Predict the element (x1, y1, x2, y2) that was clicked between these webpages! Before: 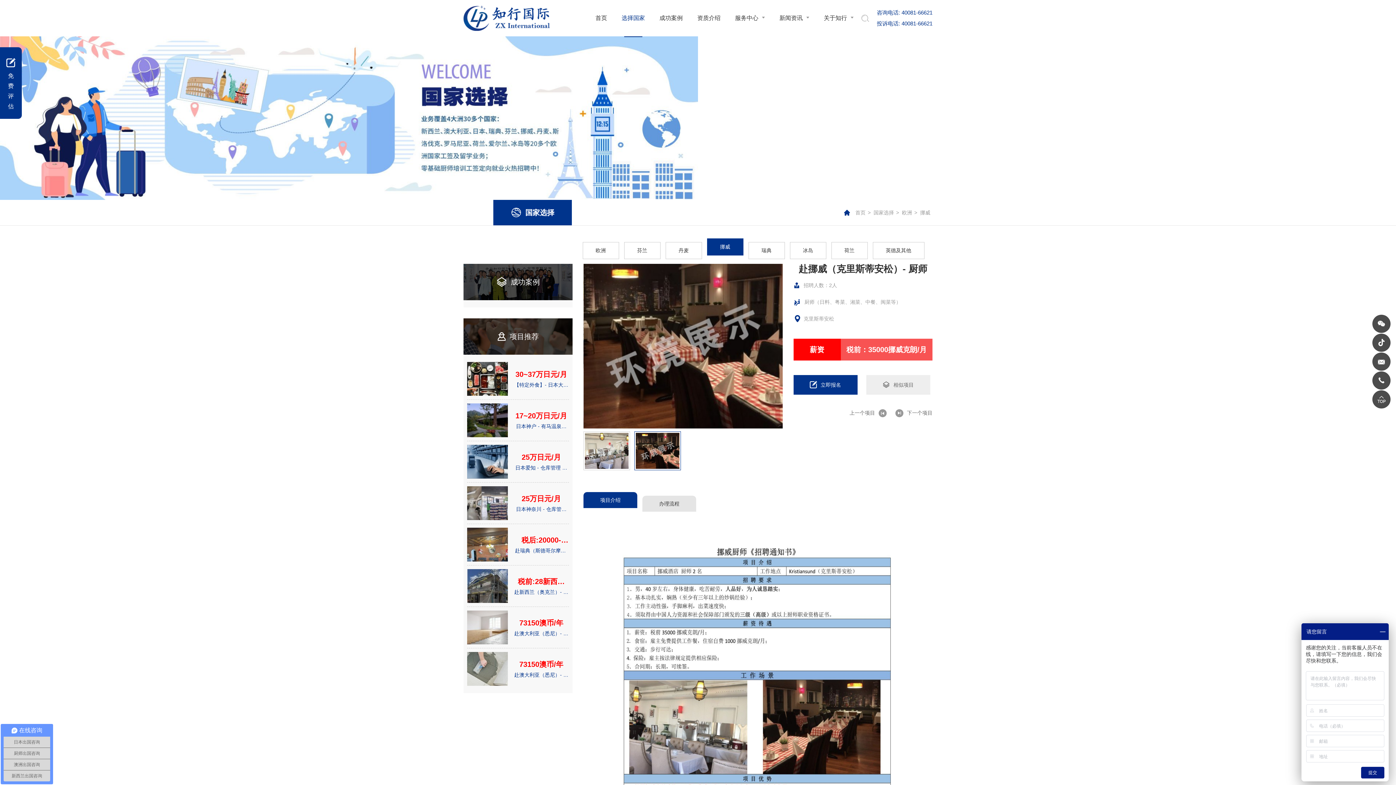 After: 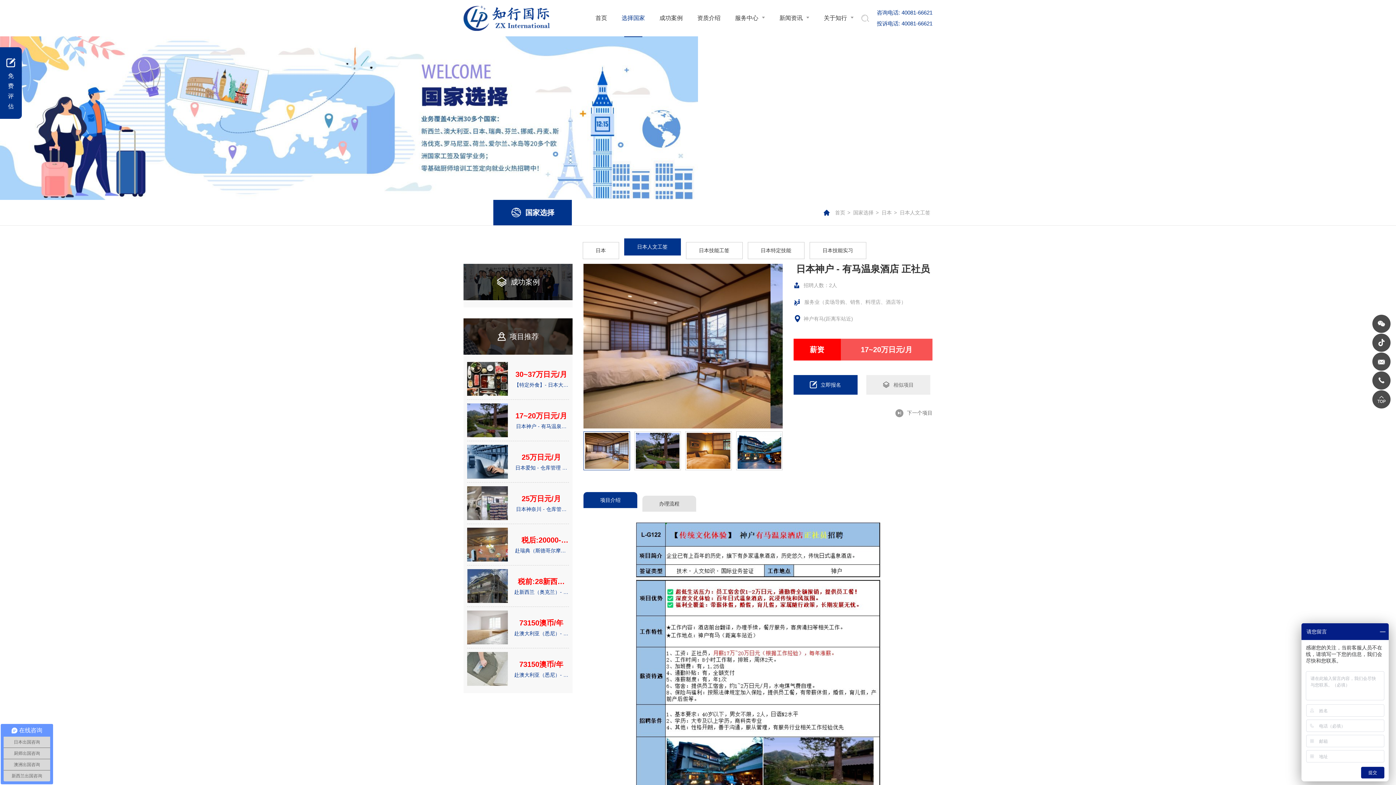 Action: bbox: (467, 403, 508, 437)